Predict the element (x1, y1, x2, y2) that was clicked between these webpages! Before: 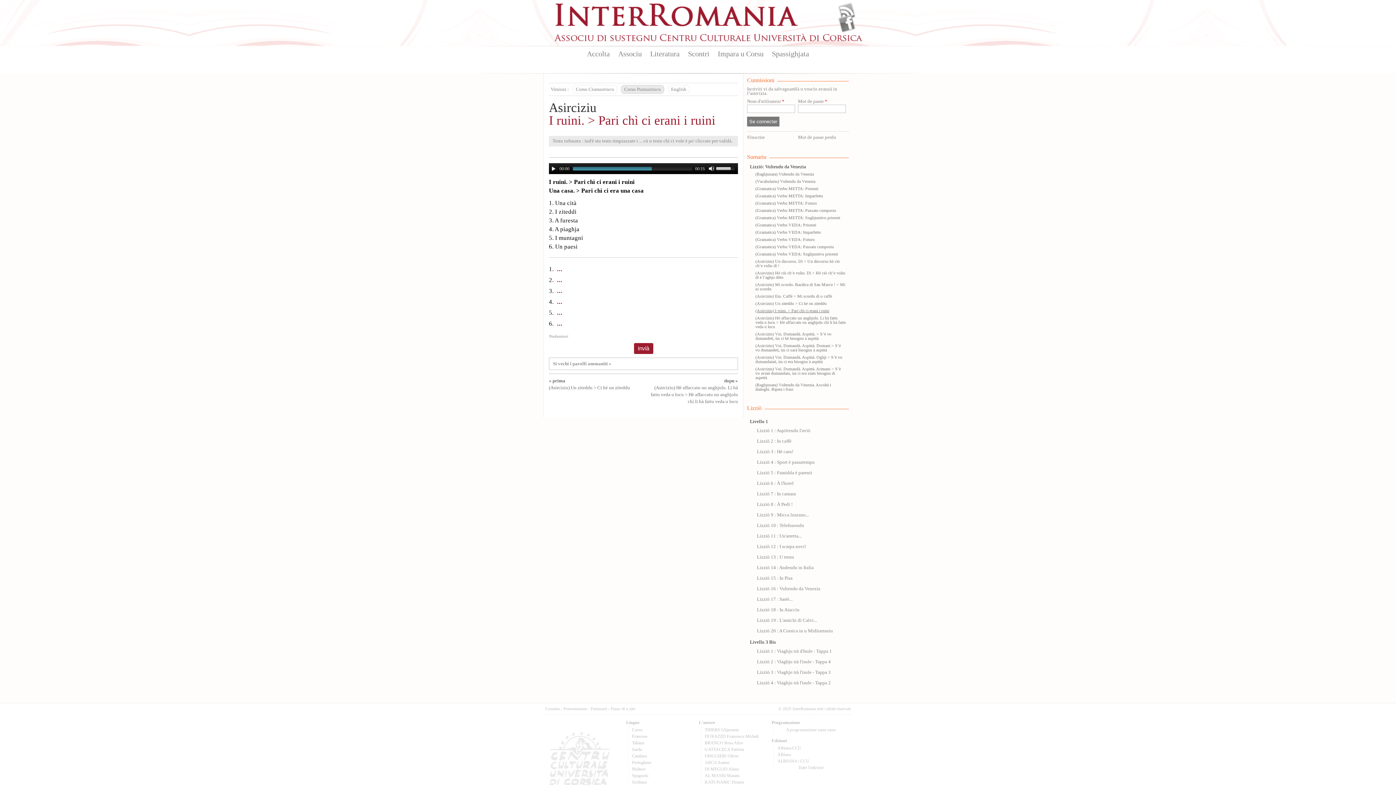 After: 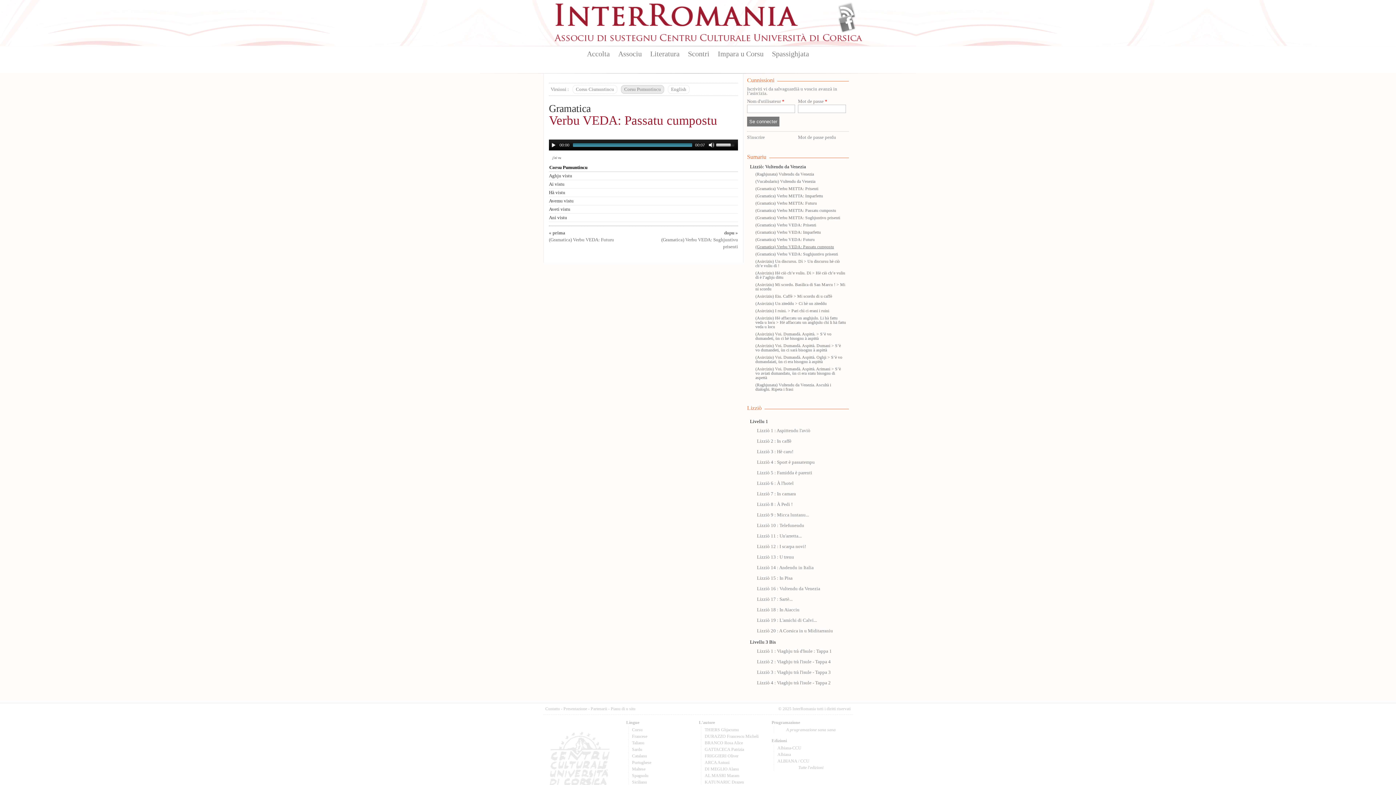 Action: bbox: (755, 244, 834, 249) label: (Gramatica) Verbu VEDA: Passatu cumpostu